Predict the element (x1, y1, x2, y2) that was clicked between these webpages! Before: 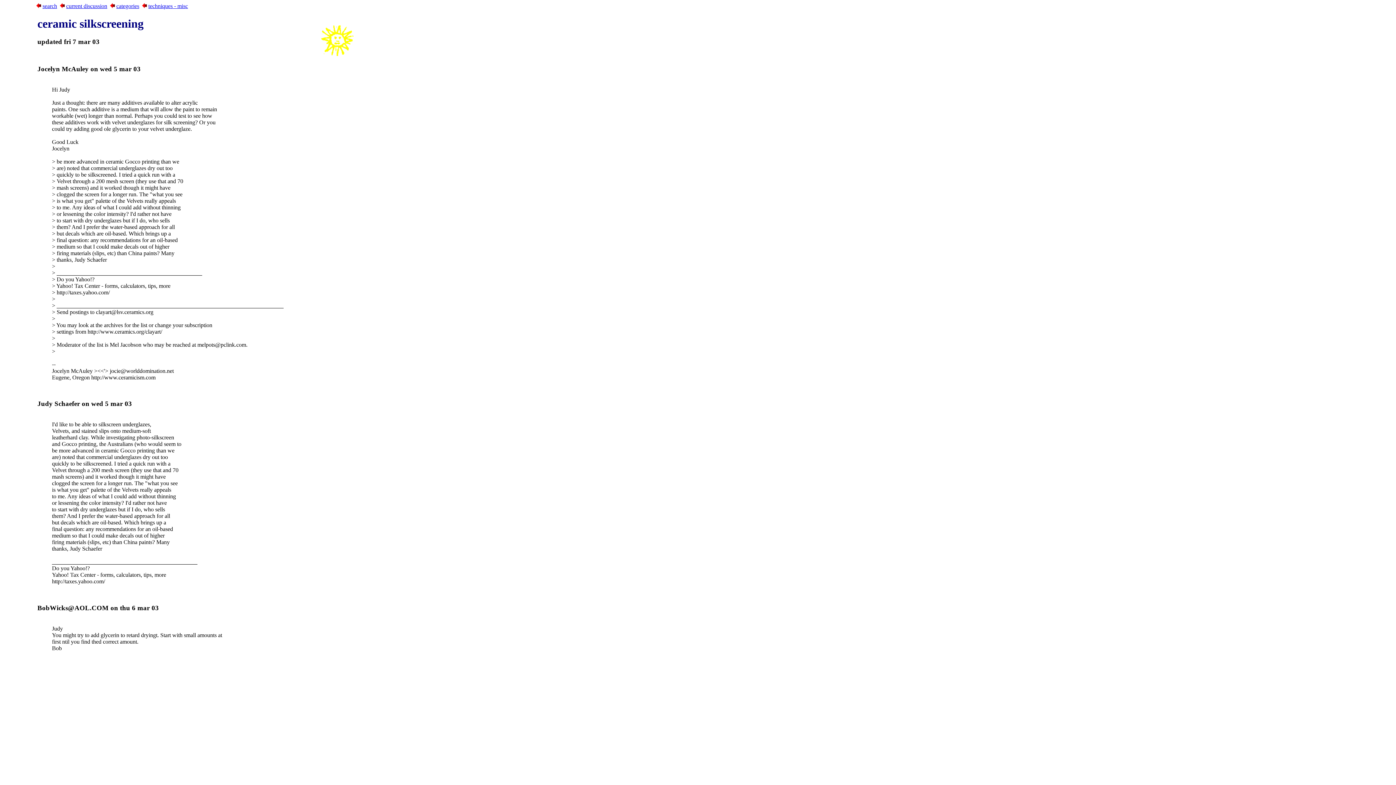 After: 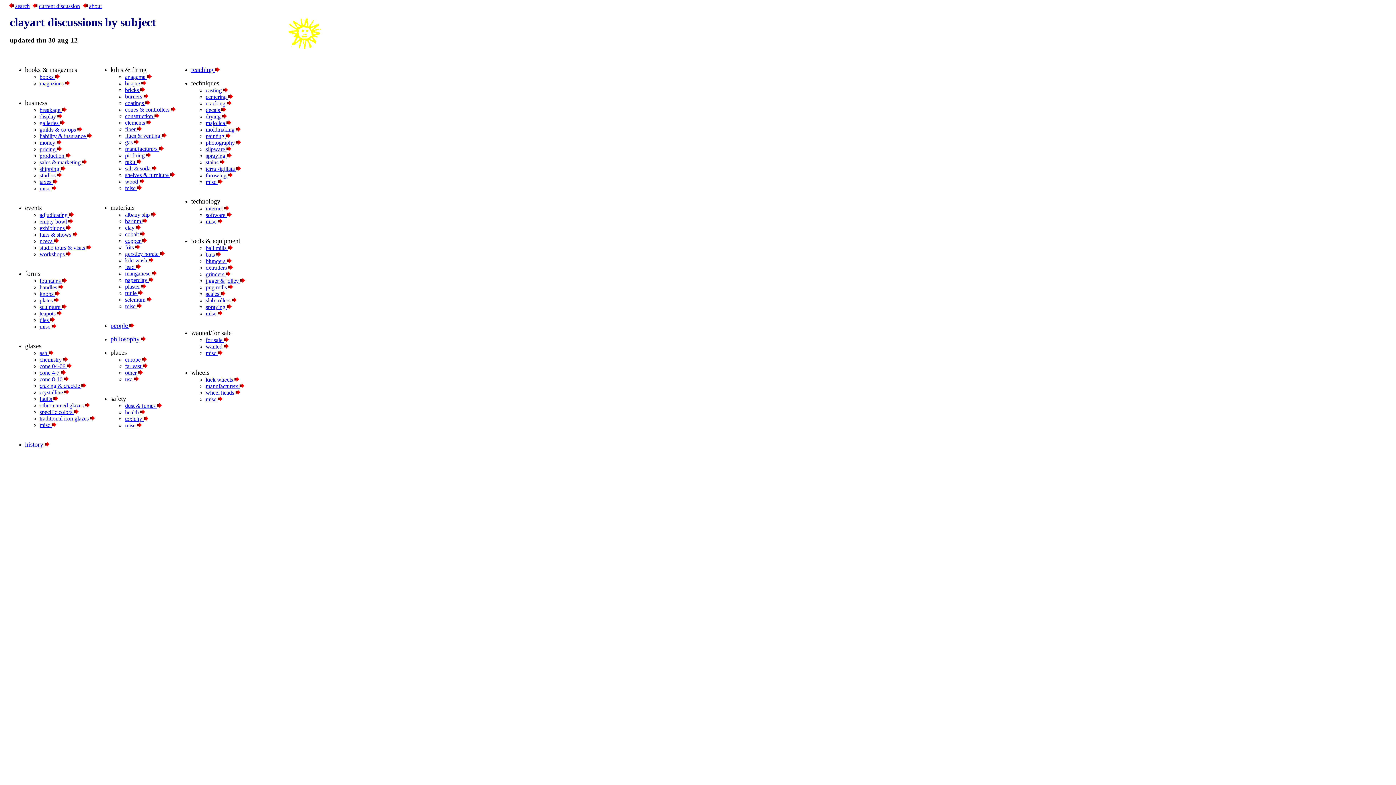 Action: label: categories bbox: (116, 2, 139, 9)